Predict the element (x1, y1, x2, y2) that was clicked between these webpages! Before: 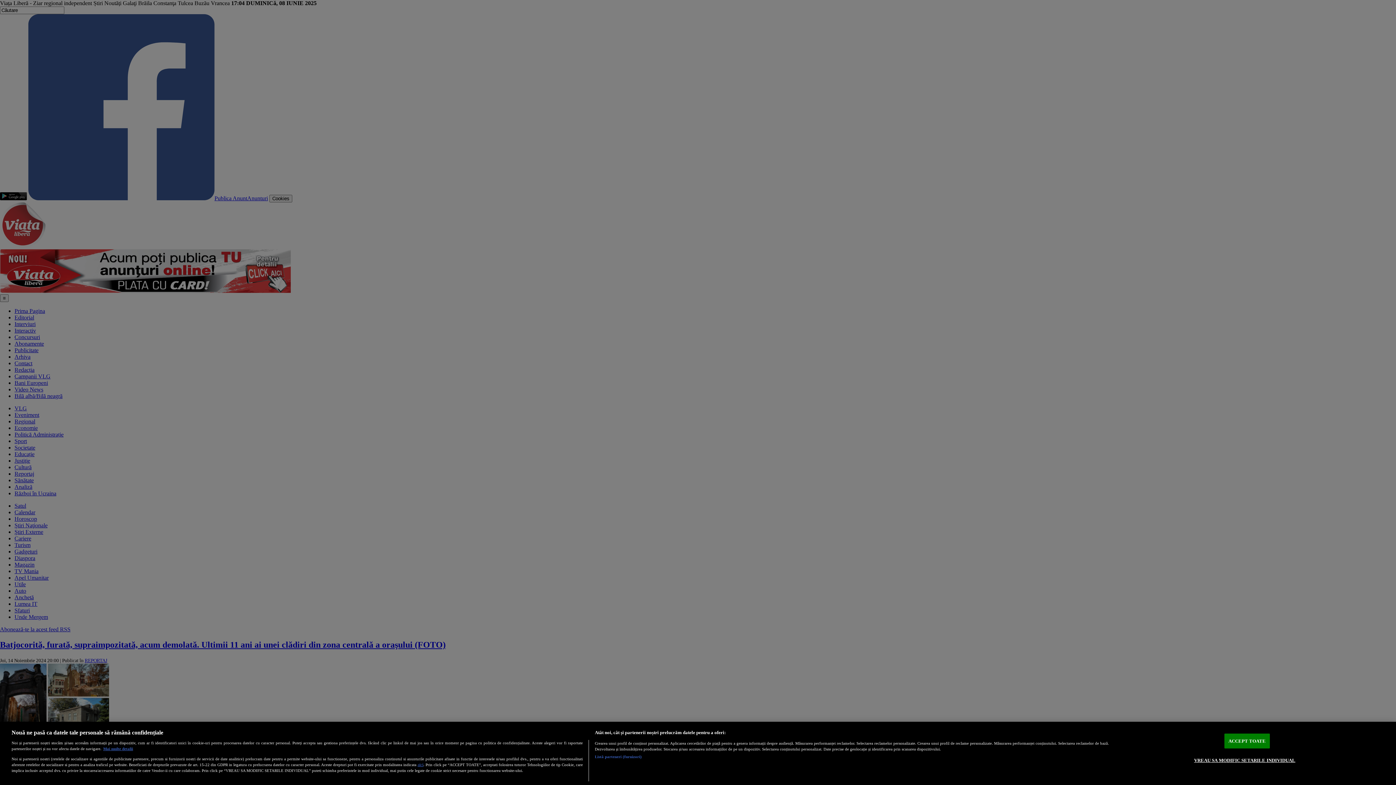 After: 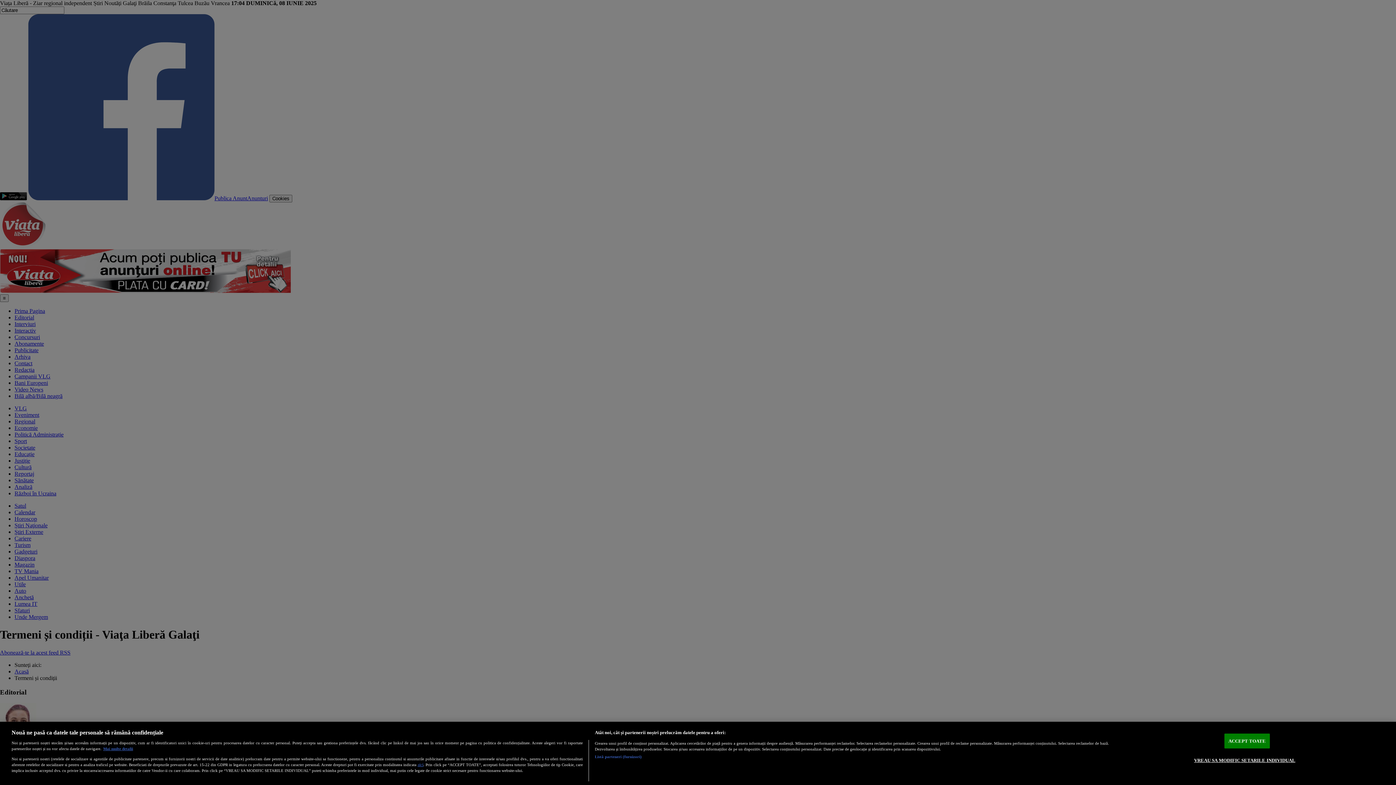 Action: bbox: (417, 762, 423, 767) label: aici